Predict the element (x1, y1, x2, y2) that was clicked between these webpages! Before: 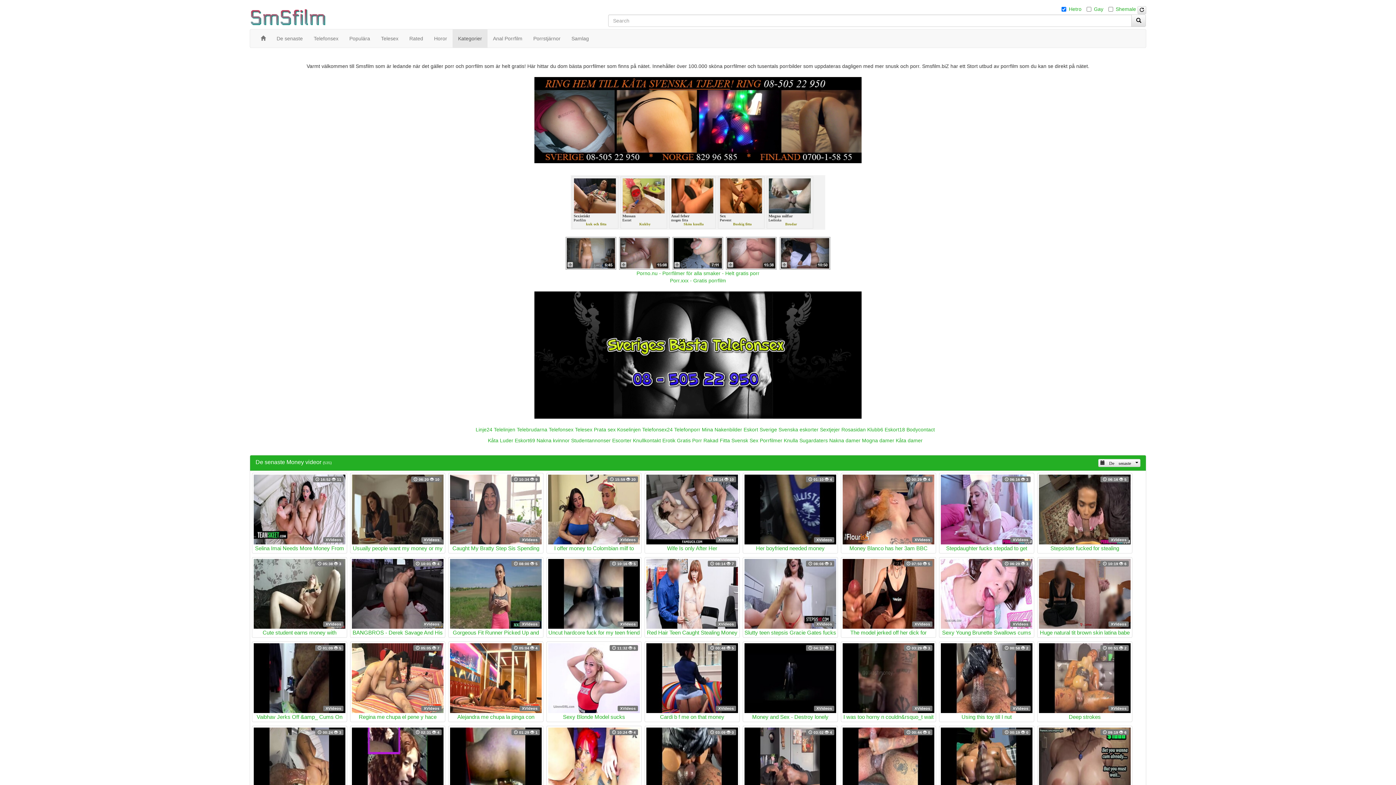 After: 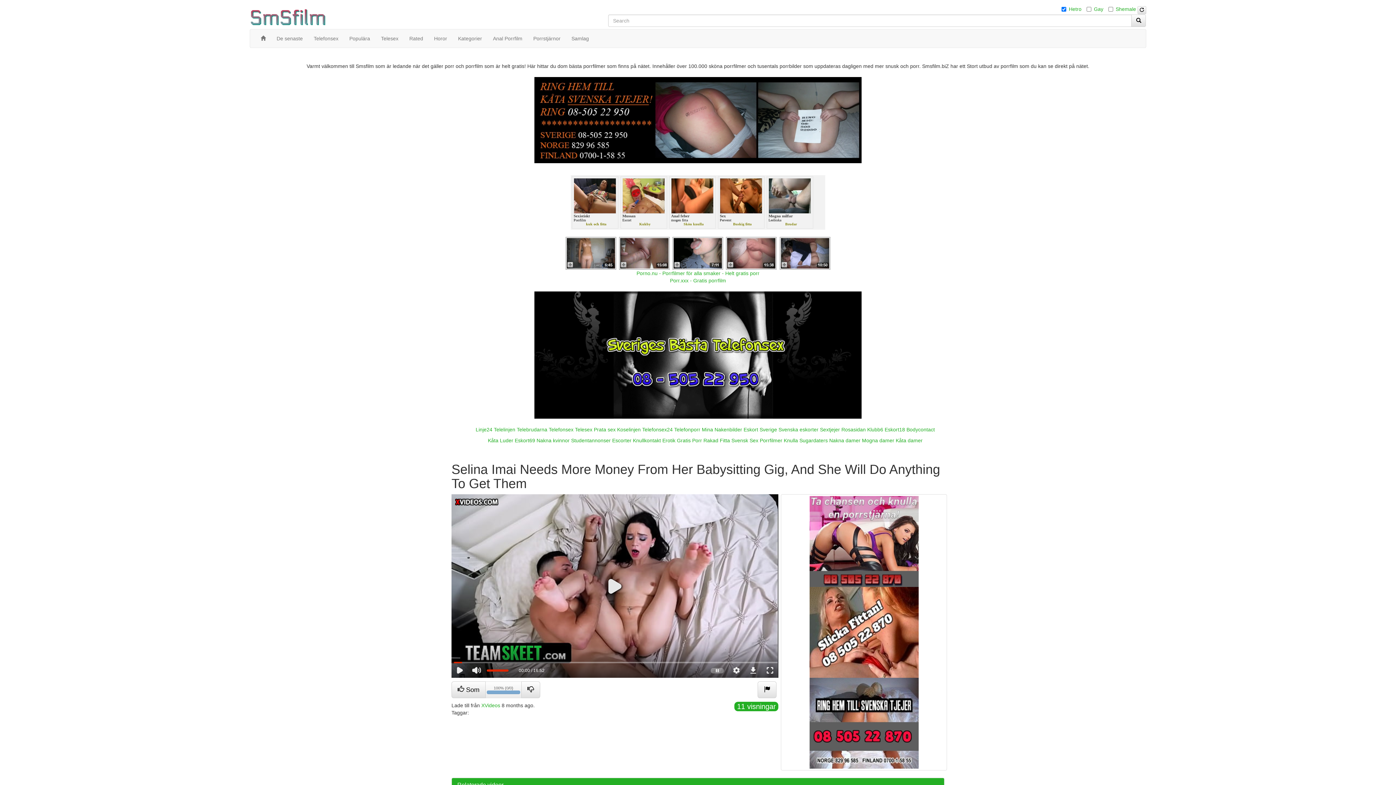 Action: label:  16:52  11
XVideos
Selina Imai Needs More Money From Her Babysitting Gig, And She Will Do Anything To Get Them bbox: (253, 474, 345, 552)